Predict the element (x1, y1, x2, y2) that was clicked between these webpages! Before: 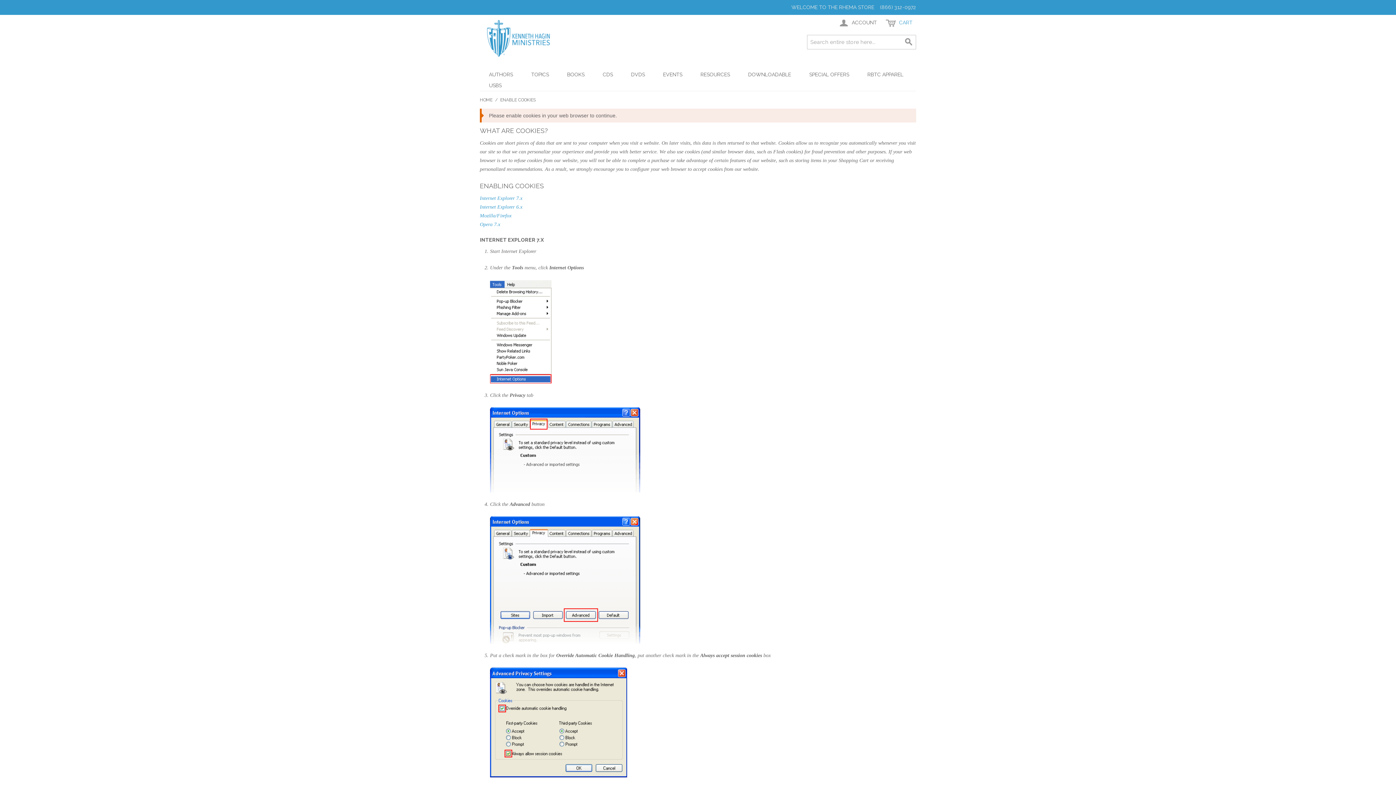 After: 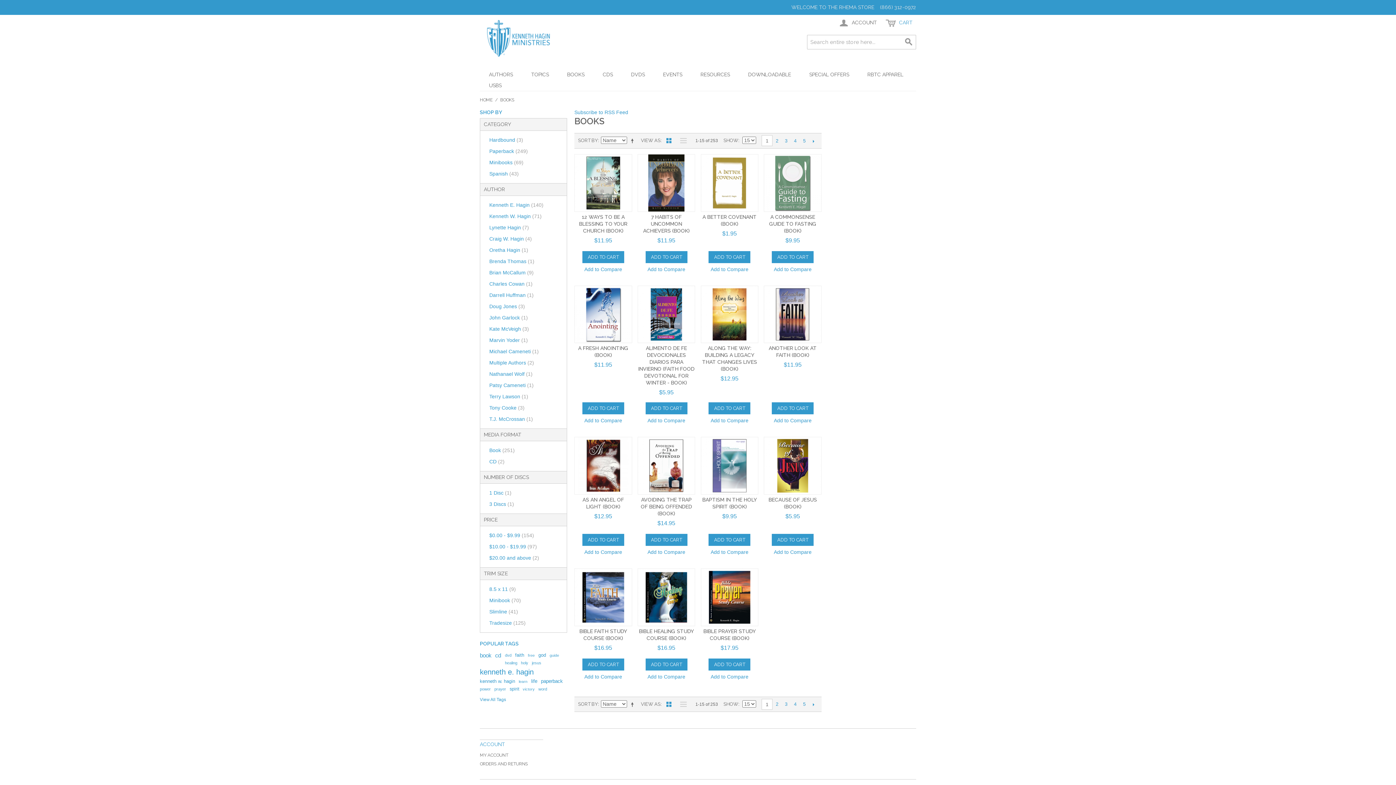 Action: bbox: (558, 69, 593, 80) label: BOOKS